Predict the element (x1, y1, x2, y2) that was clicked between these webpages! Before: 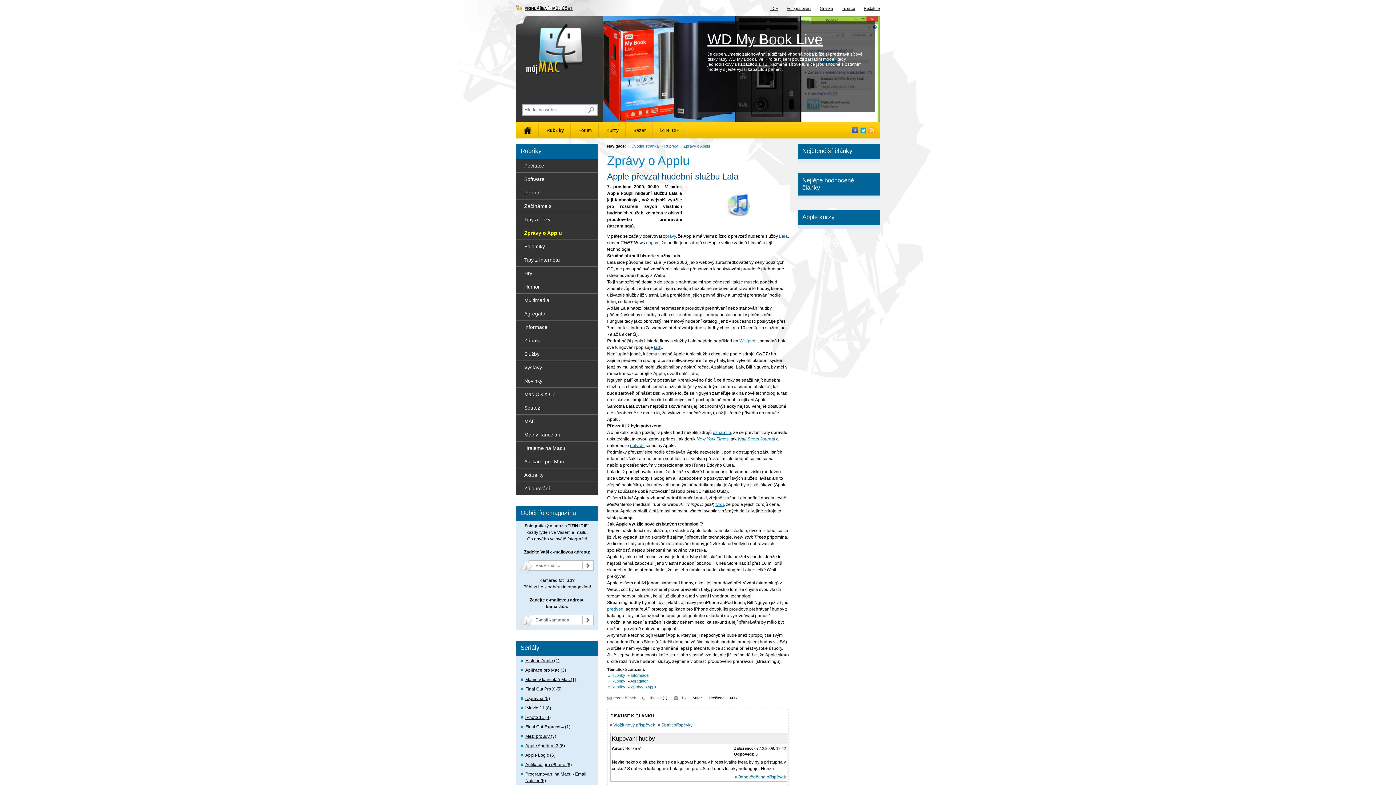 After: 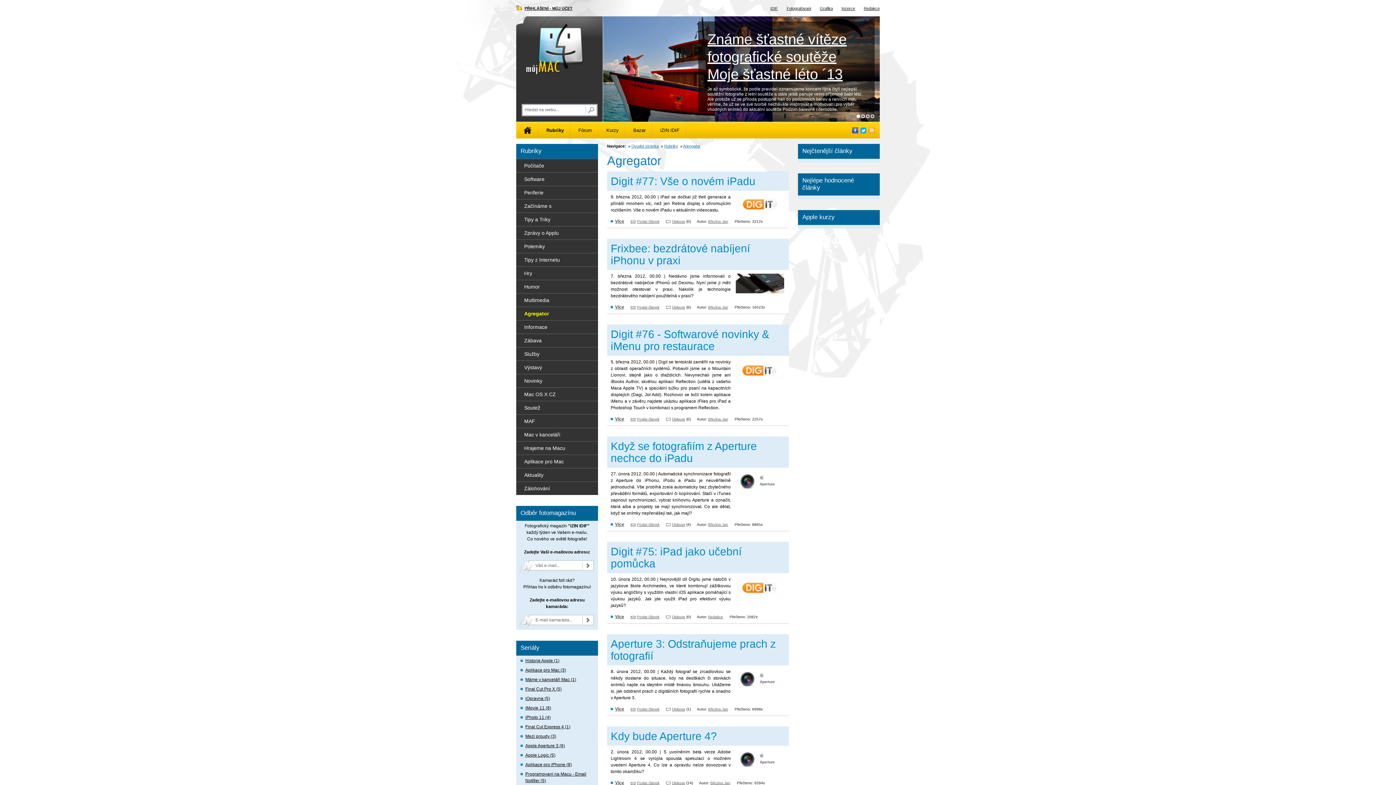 Action: bbox: (630, 679, 648, 683) label: Agregator